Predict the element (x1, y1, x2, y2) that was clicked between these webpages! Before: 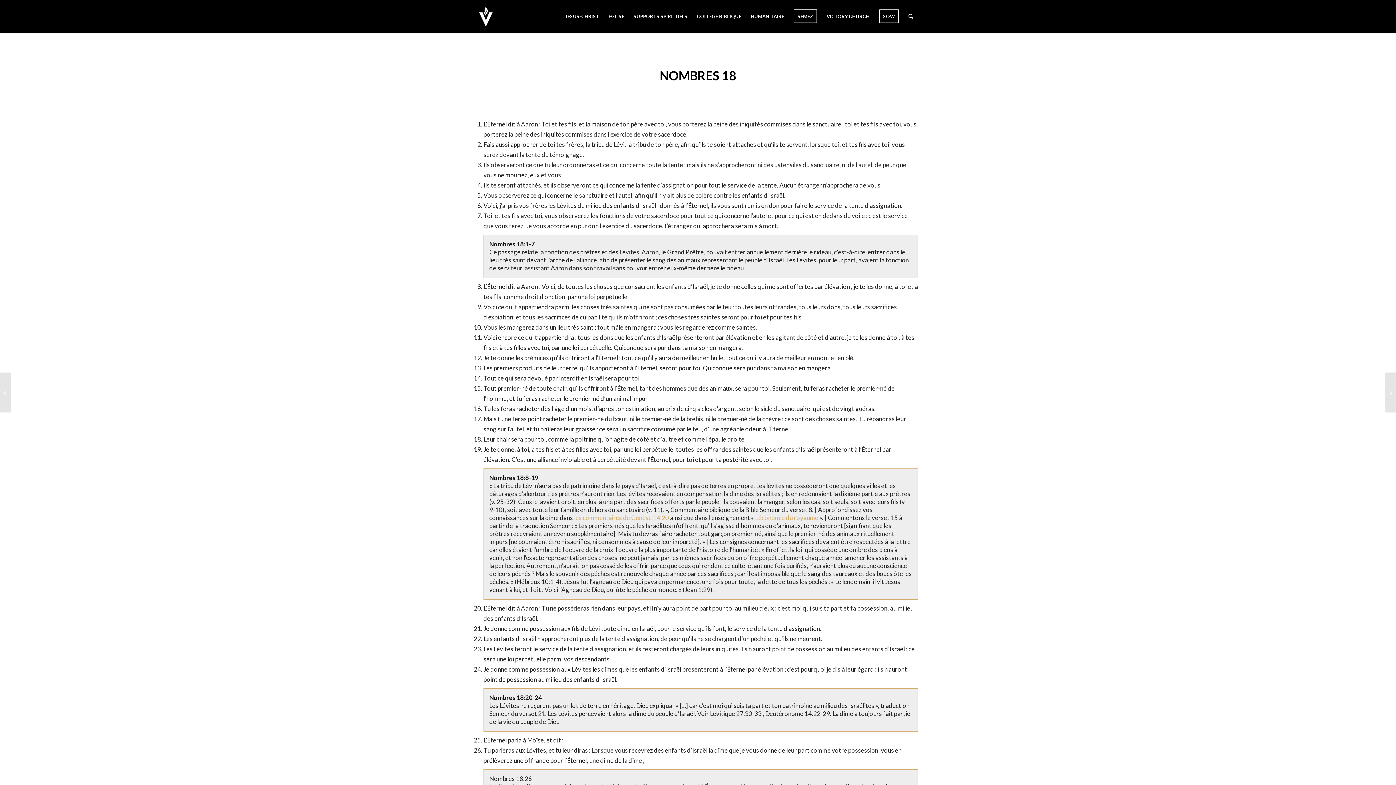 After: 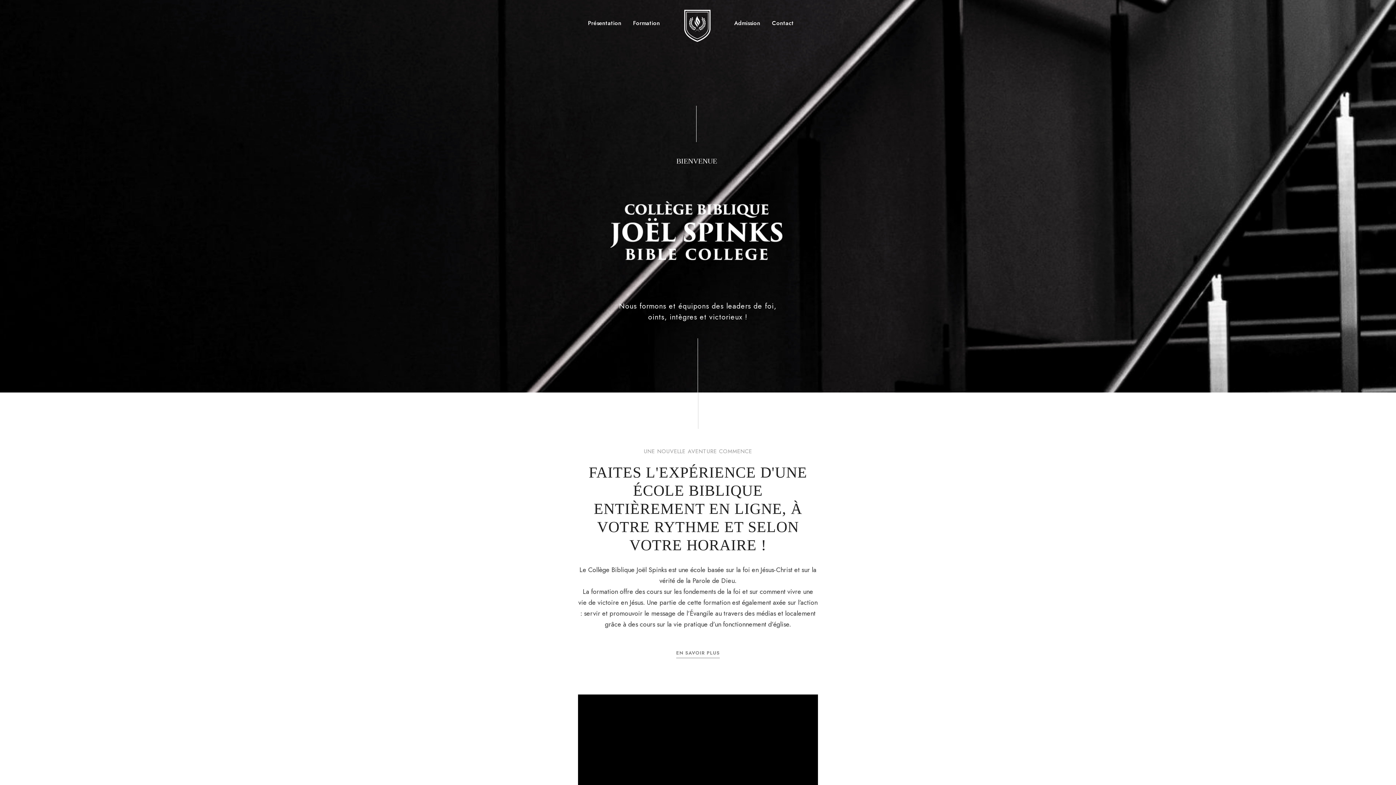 Action: label: COLLÈGE BIBLIQUE bbox: (692, 0, 746, 32)